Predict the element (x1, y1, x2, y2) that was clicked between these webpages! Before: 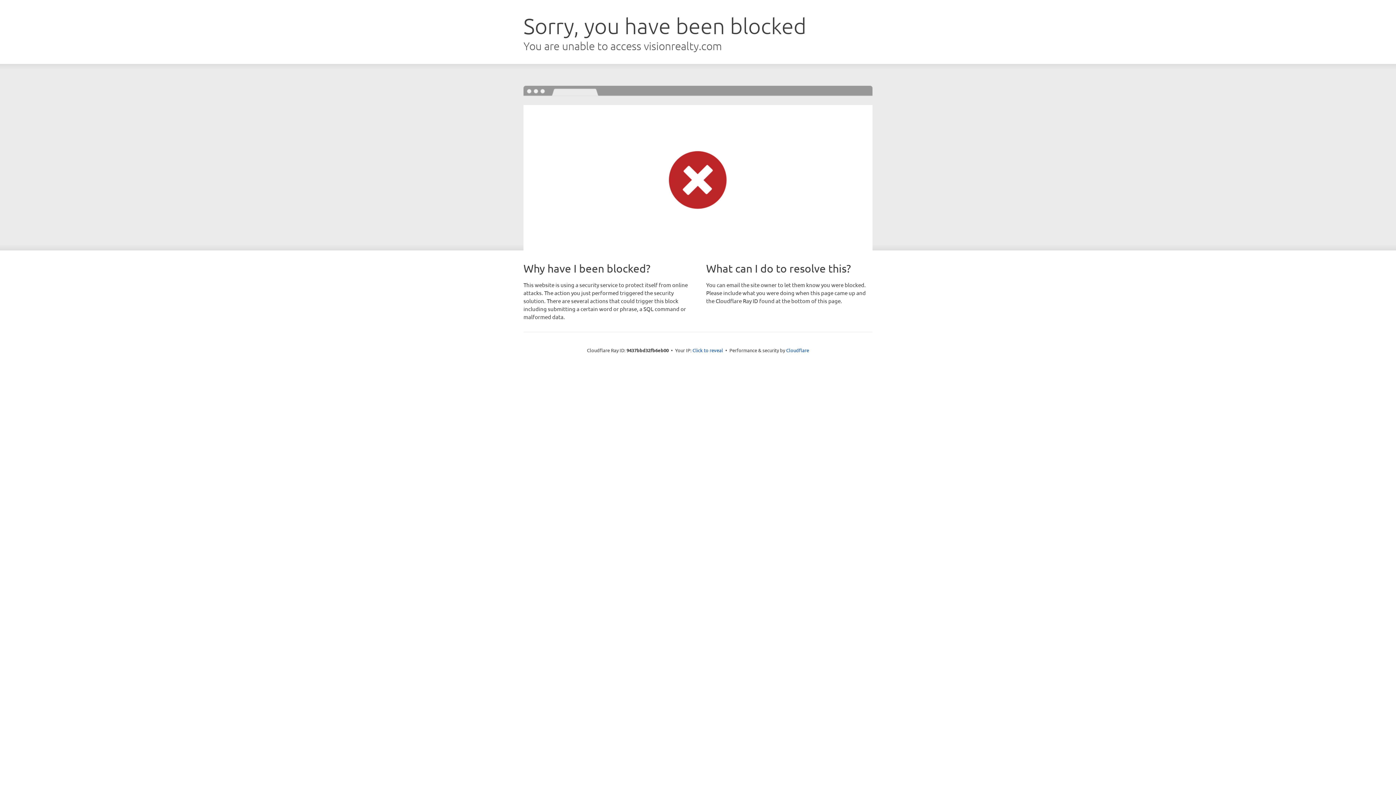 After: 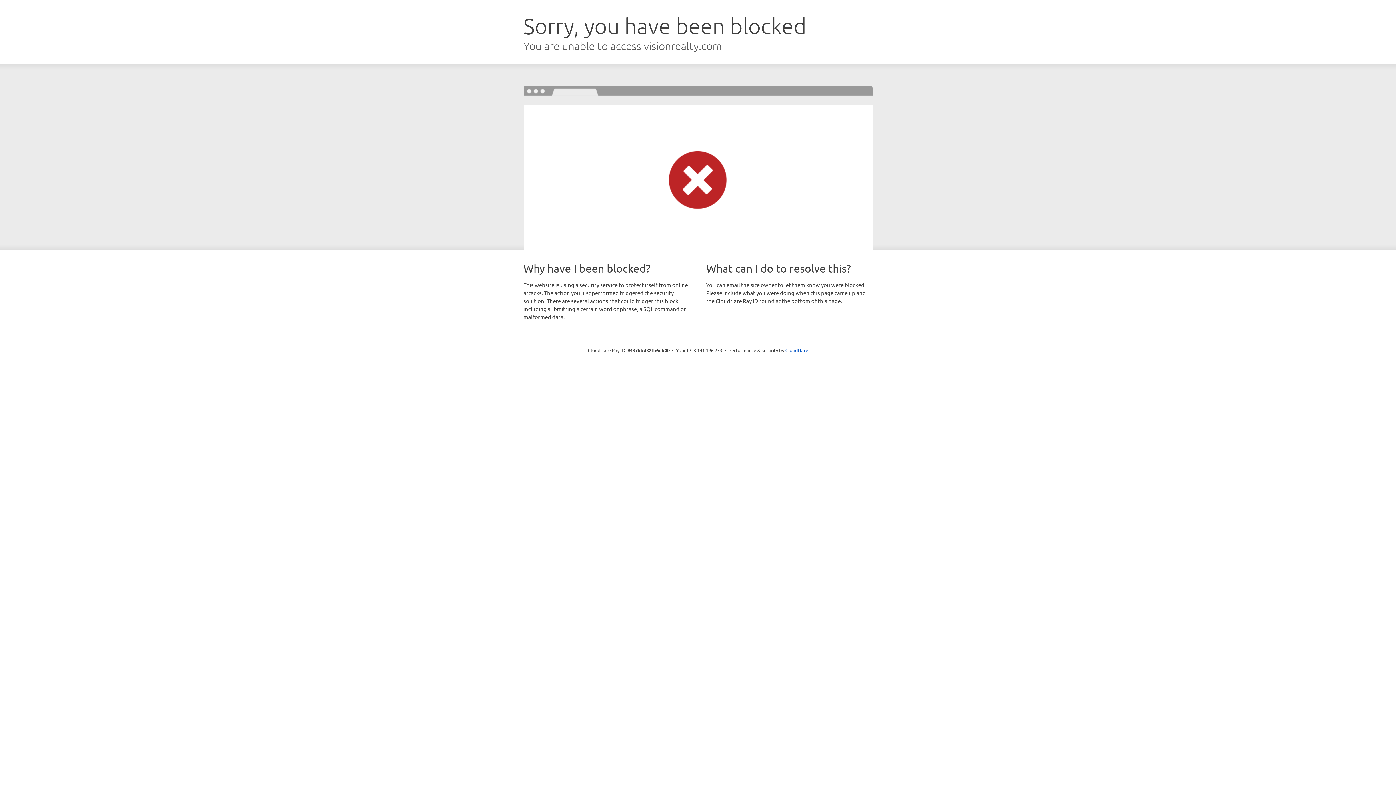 Action: label: Click to reveal bbox: (692, 346, 723, 353)